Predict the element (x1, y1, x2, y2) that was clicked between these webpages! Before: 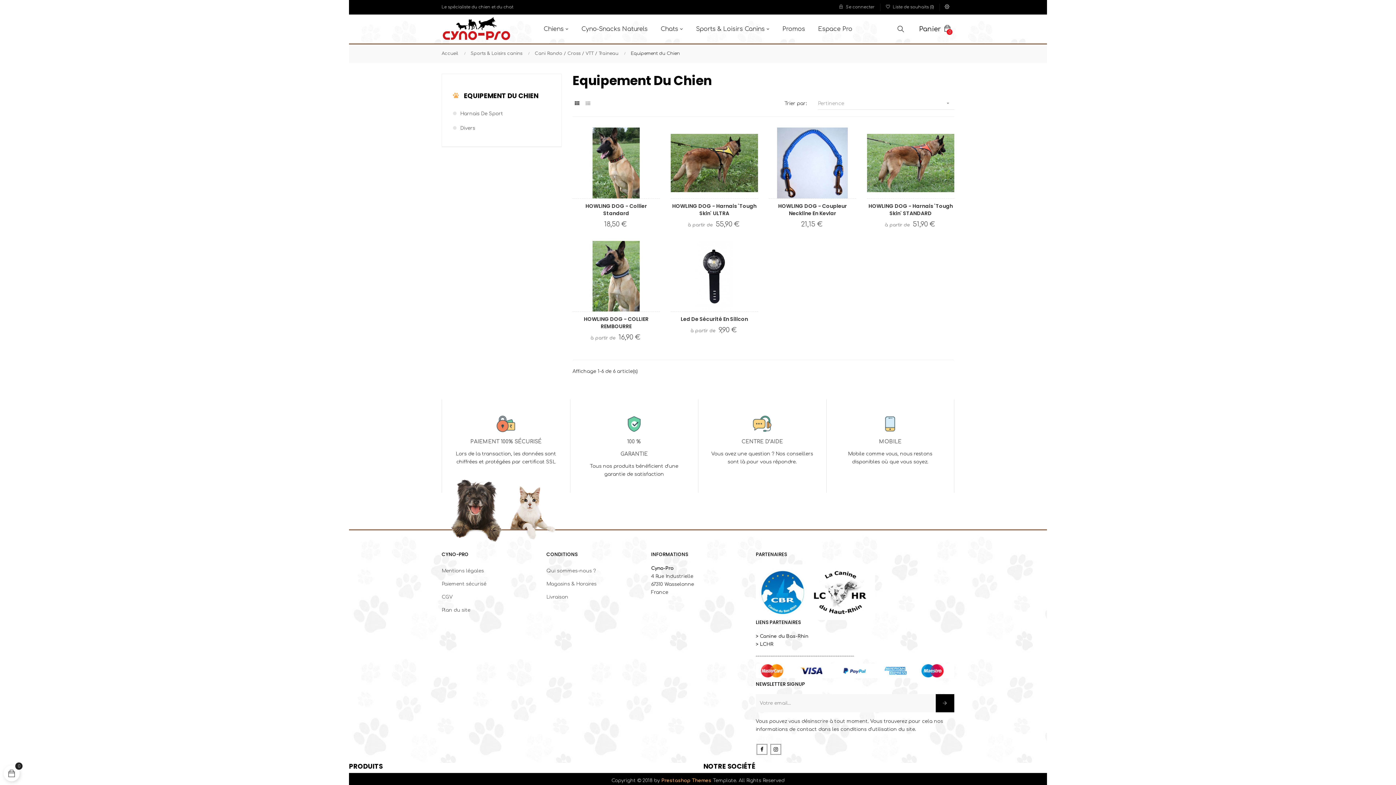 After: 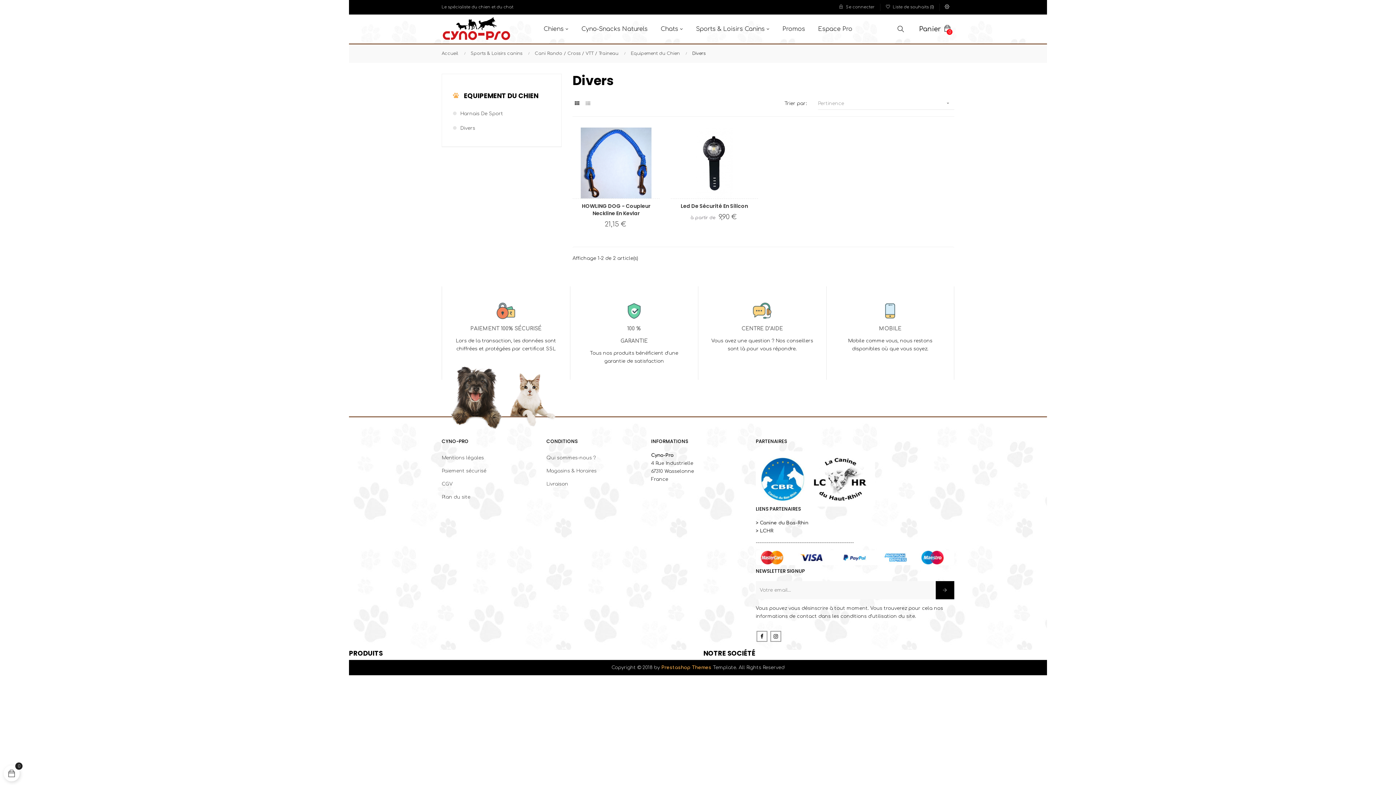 Action: label: Divers bbox: (460, 121, 550, 135)